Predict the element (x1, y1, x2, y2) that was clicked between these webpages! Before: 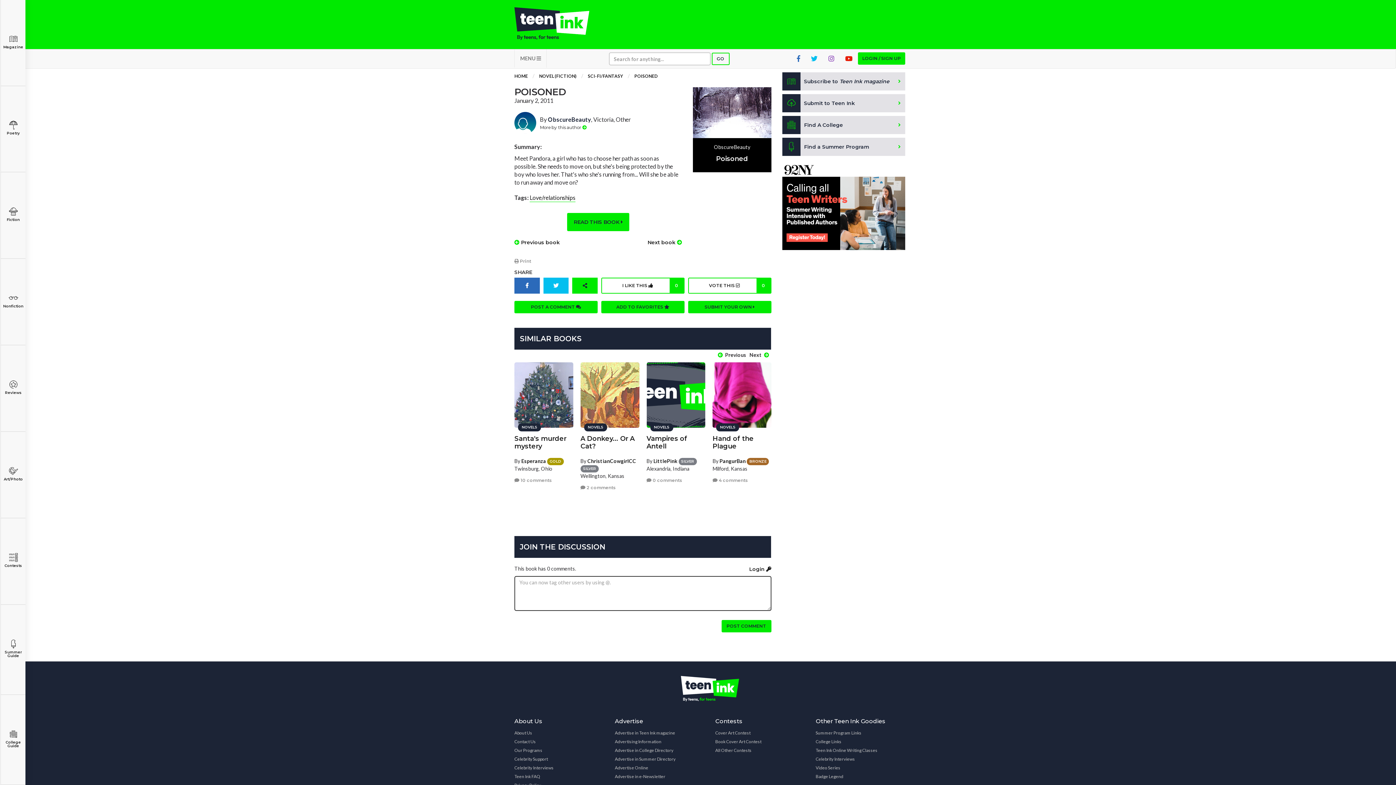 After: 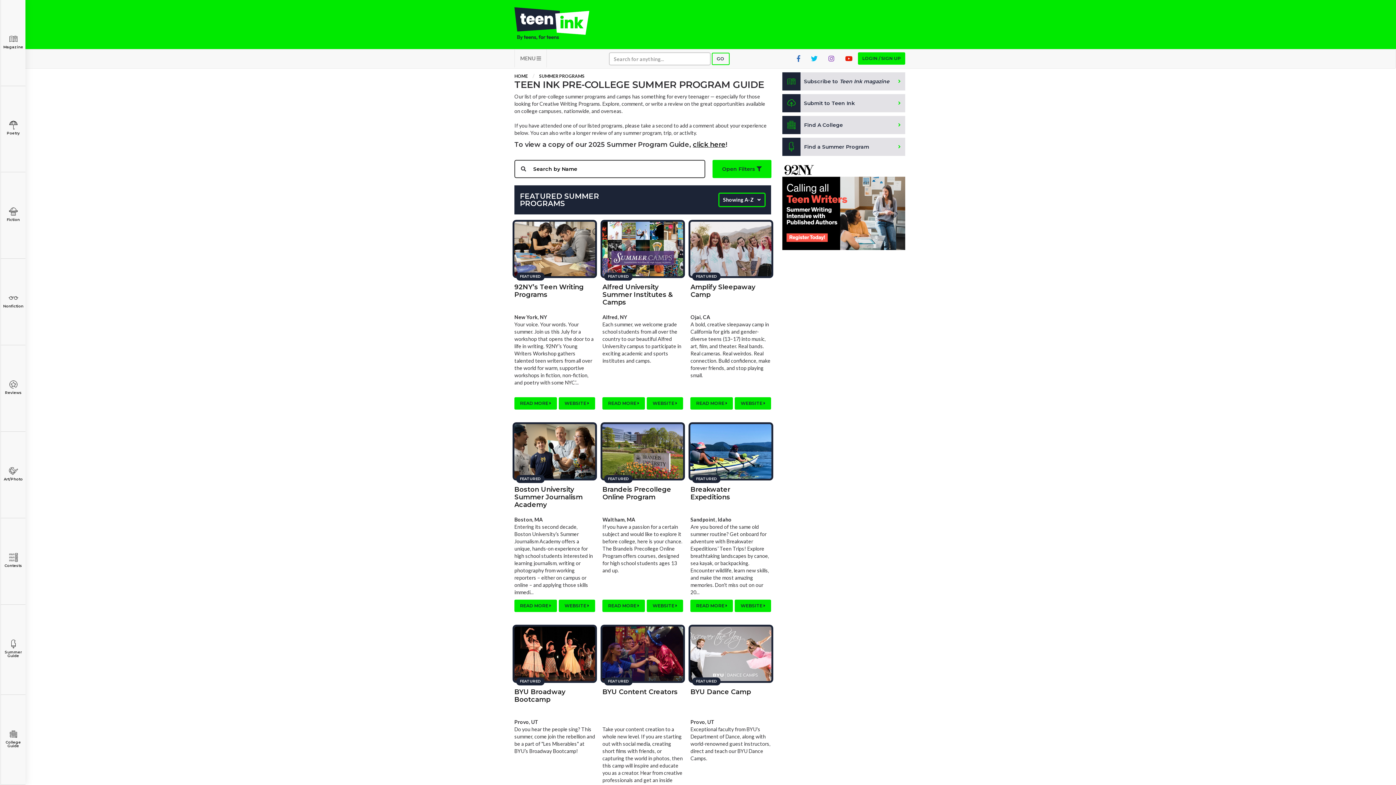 Action: bbox: (782, 137, 905, 156) label: Find a Summer Program